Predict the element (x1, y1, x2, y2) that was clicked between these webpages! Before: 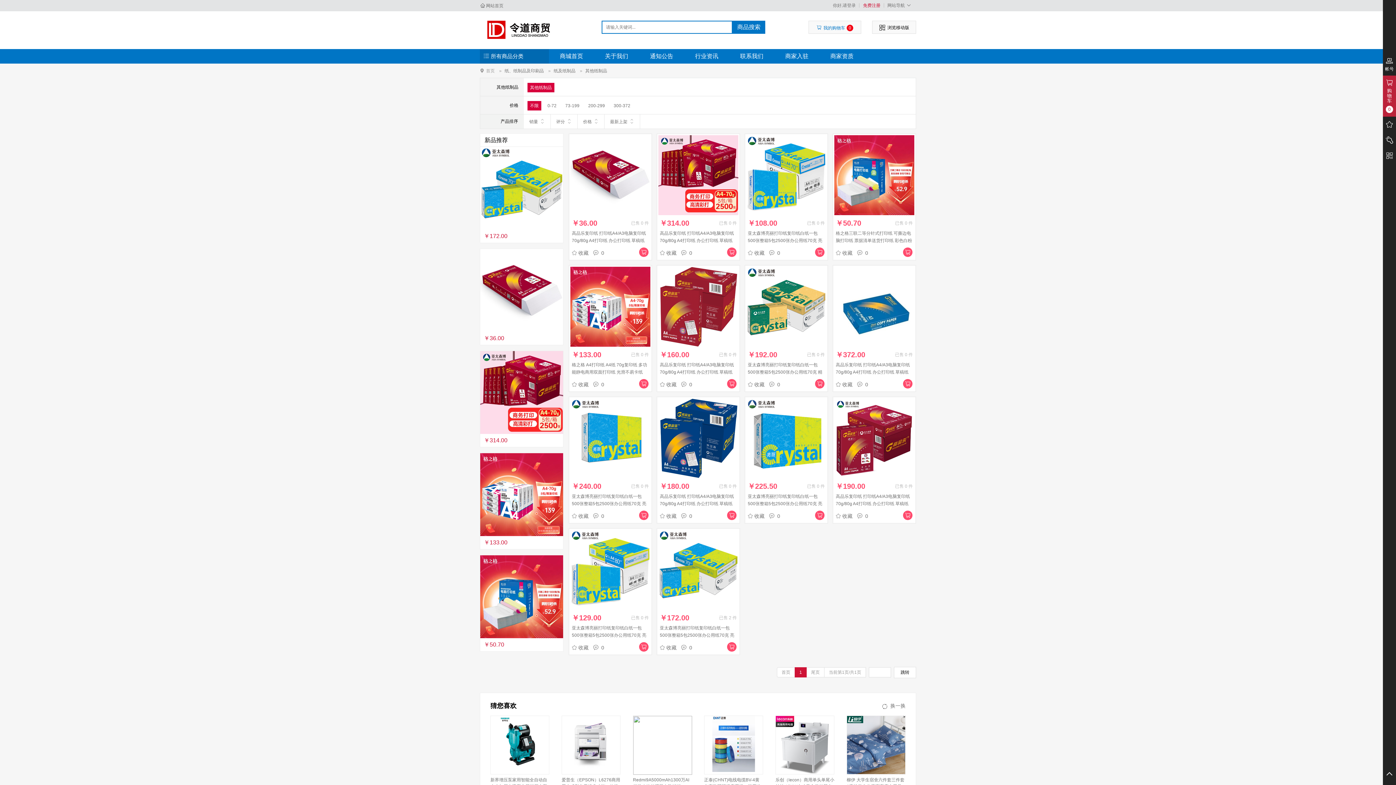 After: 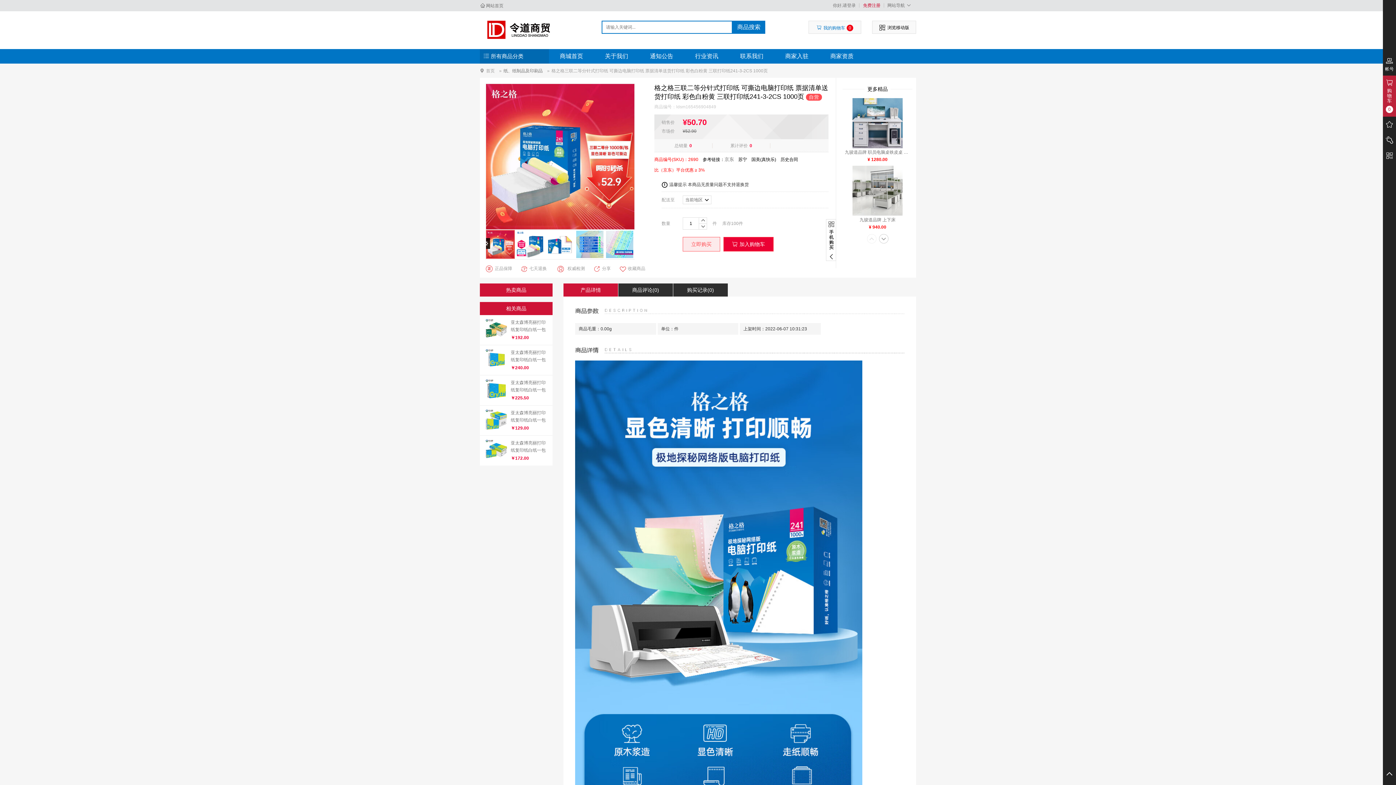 Action: bbox: (480, 594, 563, 599)